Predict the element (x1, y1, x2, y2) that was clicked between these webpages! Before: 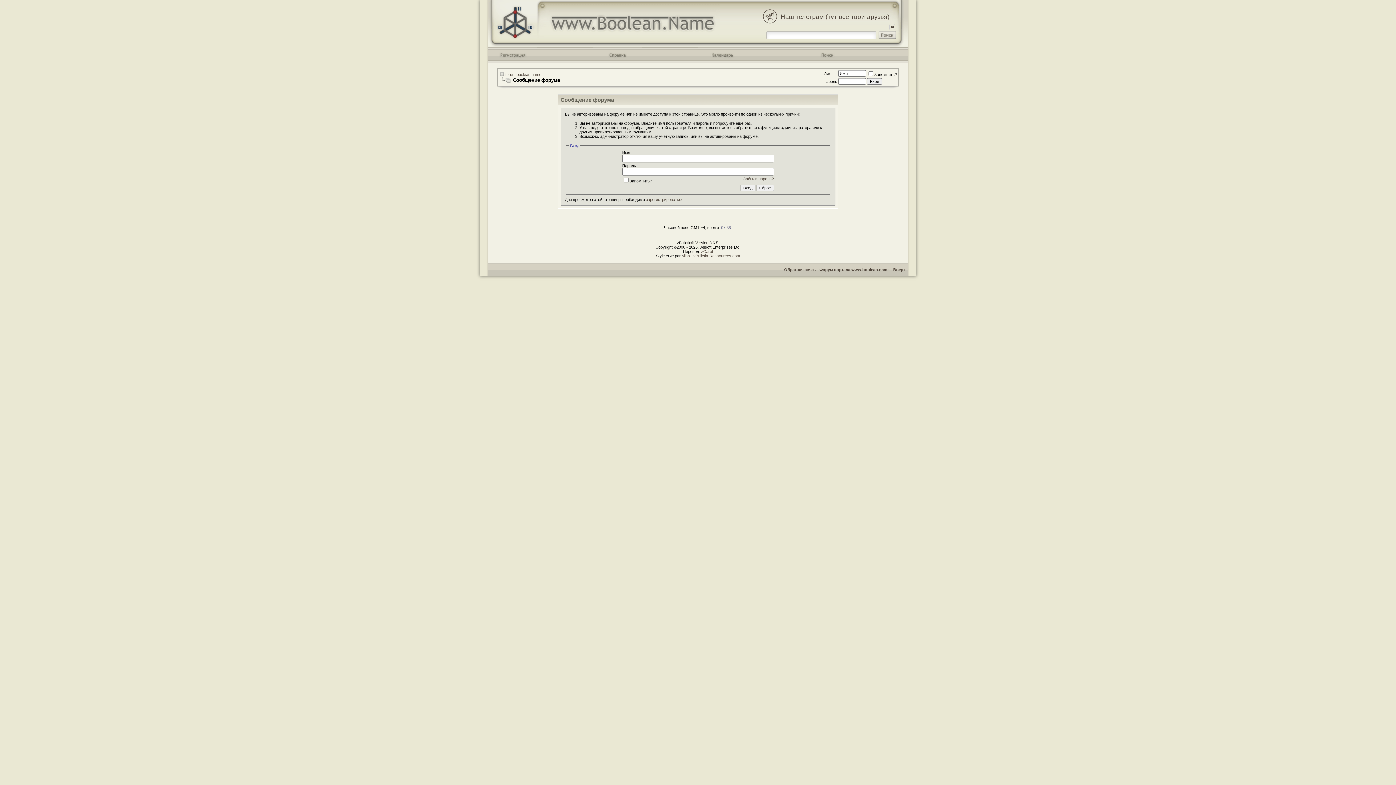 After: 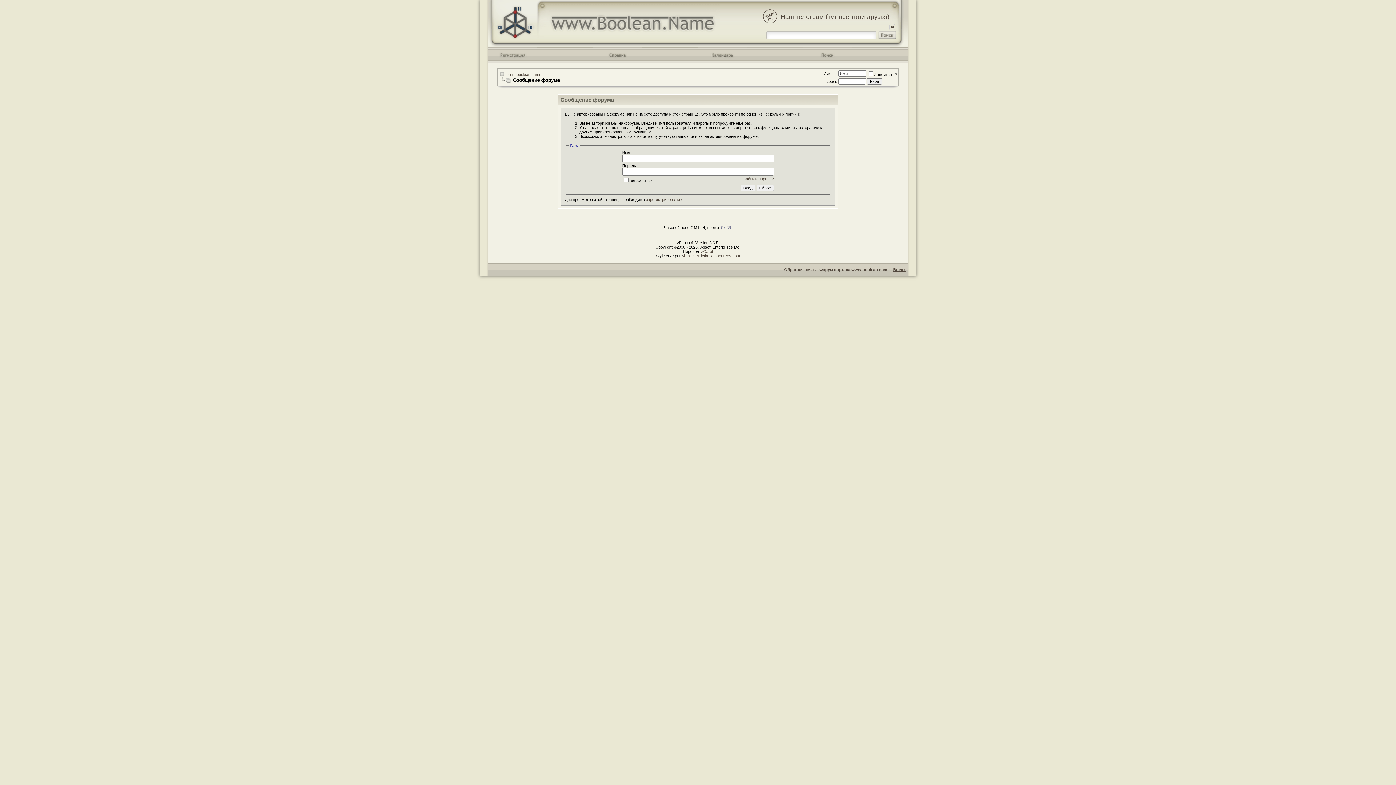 Action: bbox: (893, 267, 905, 272) label: Вверх